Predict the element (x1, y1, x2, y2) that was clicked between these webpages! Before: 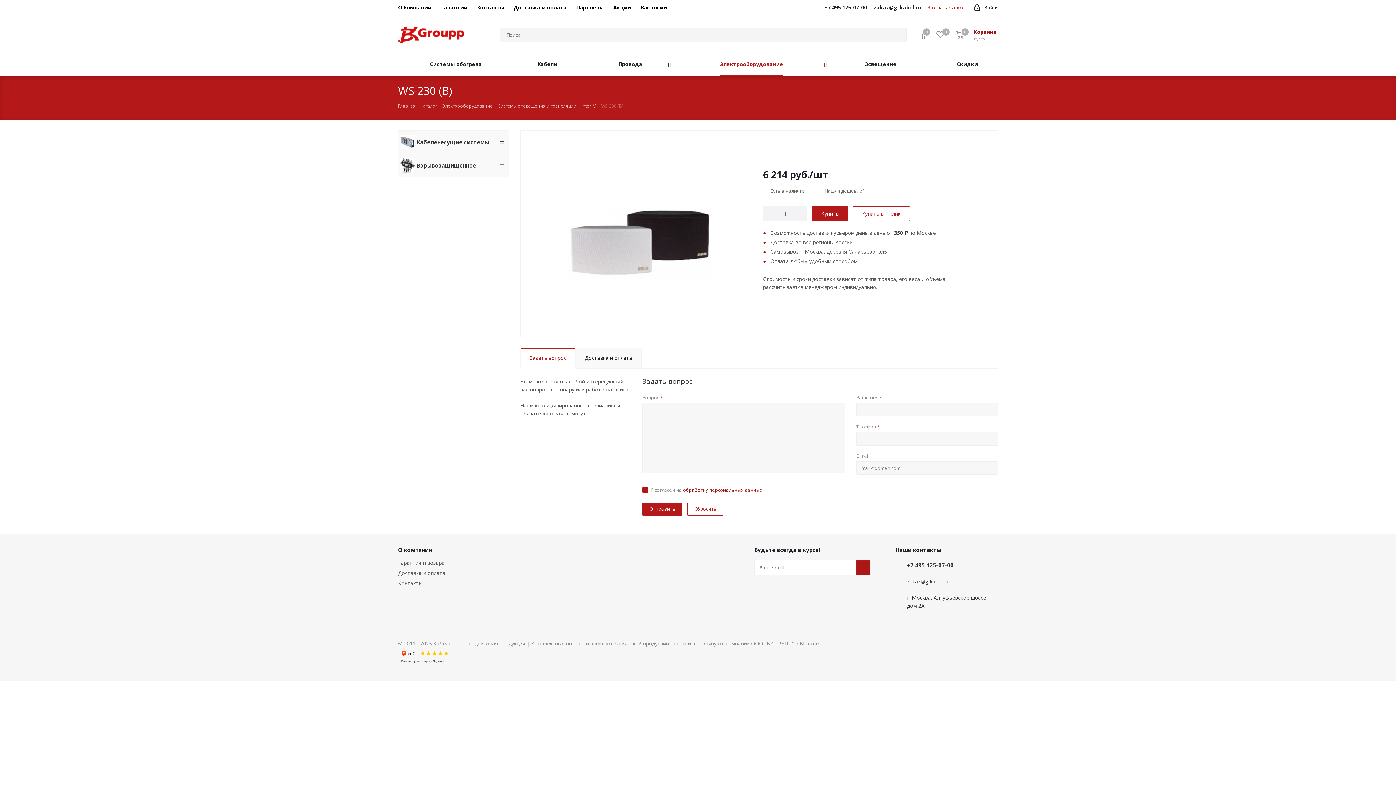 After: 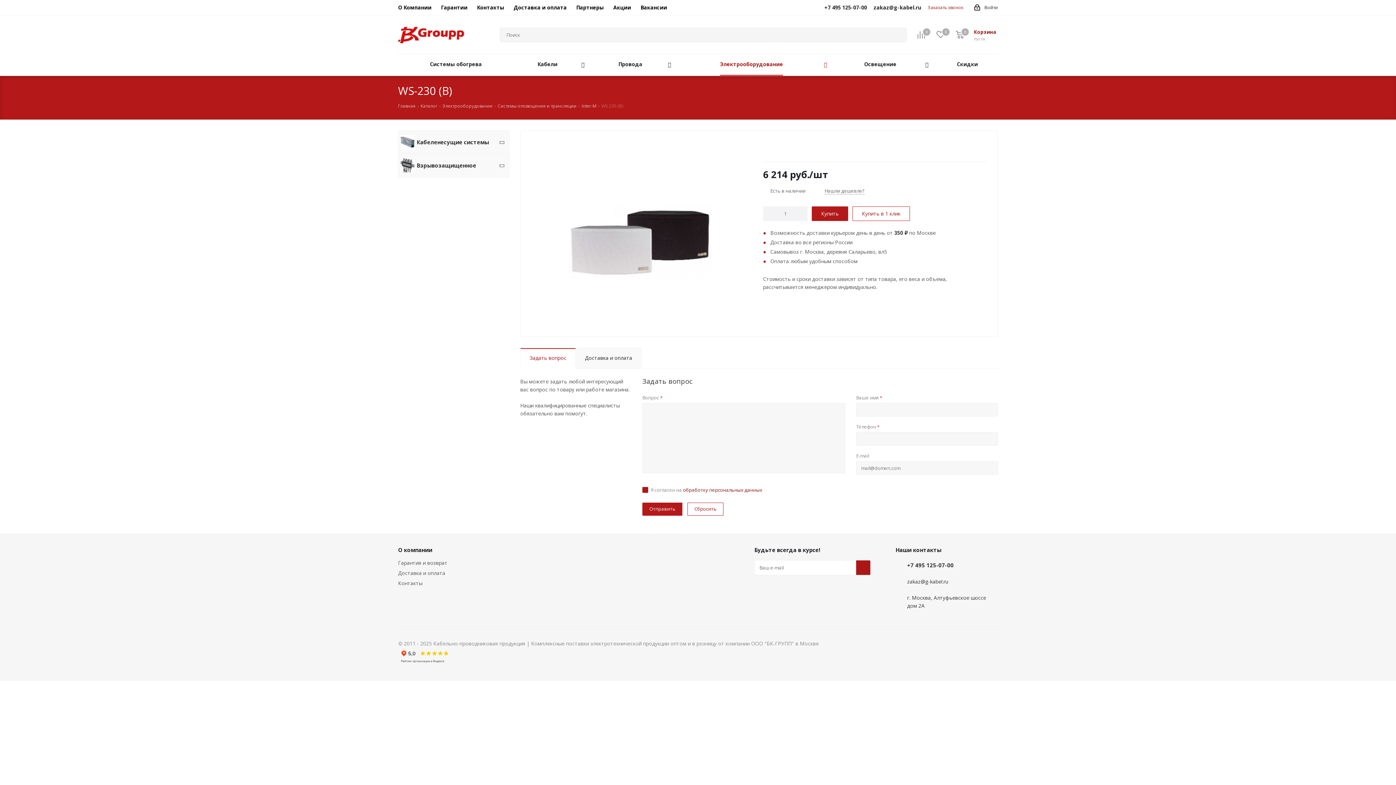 Action: label: Задать вопрос bbox: (520, 348, 576, 368)